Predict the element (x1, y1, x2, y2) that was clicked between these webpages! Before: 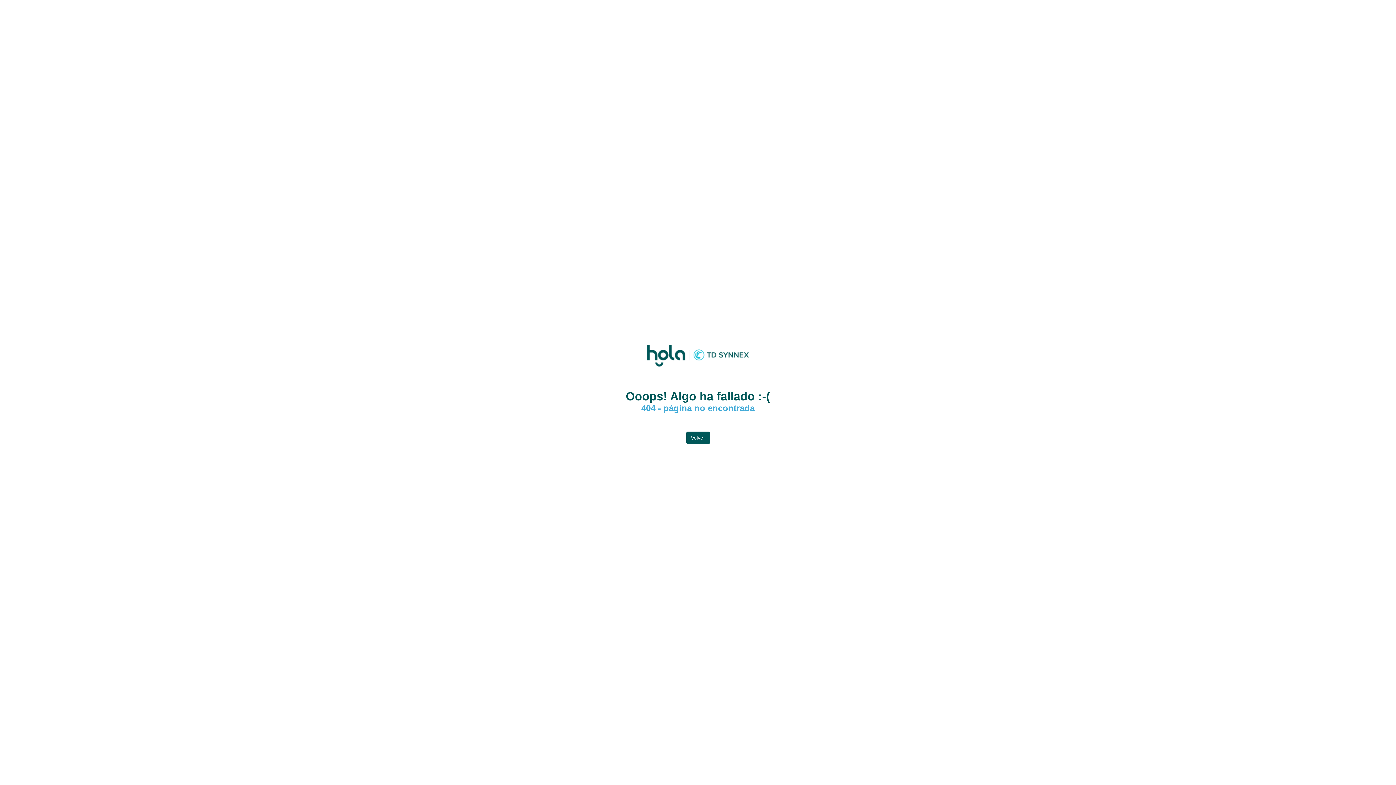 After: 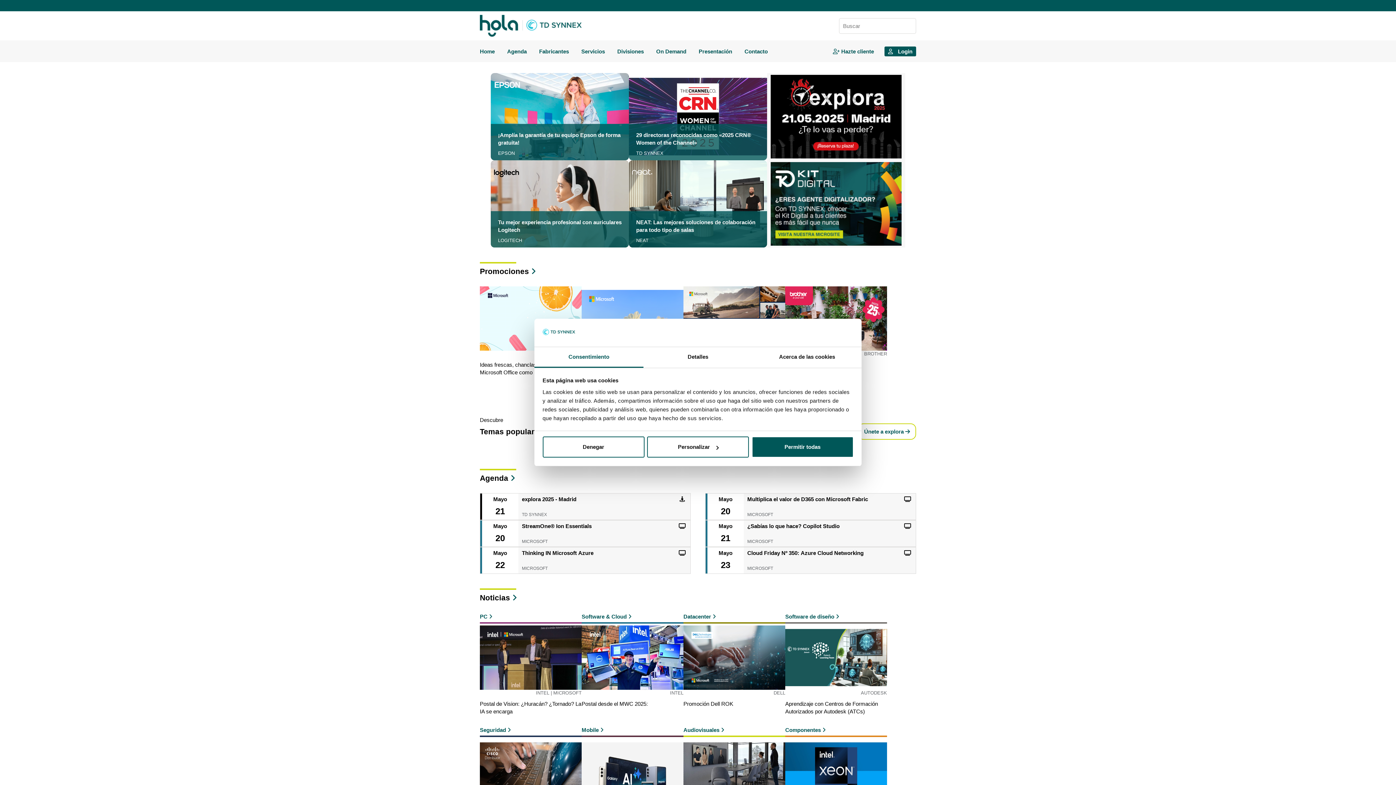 Action: label: Volver bbox: (686, 431, 710, 444)